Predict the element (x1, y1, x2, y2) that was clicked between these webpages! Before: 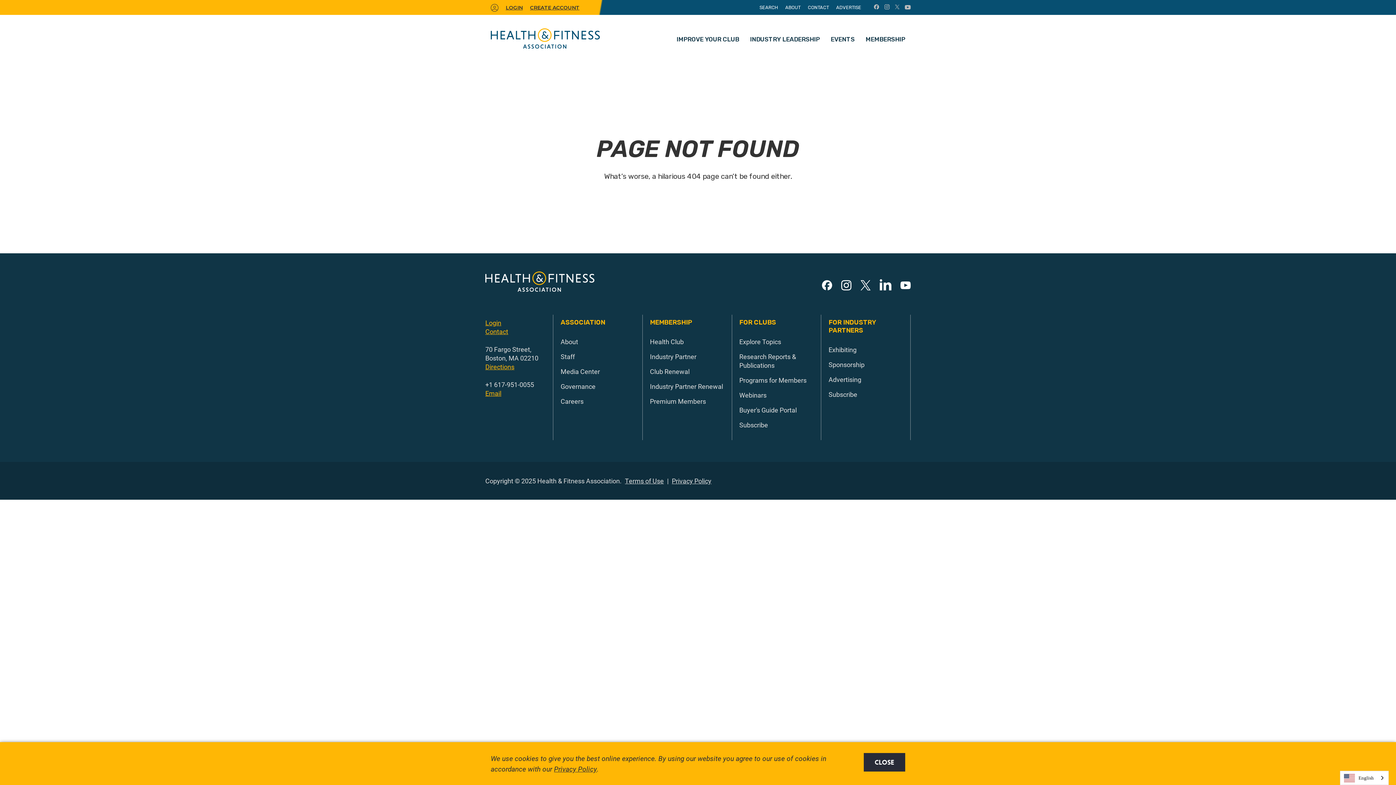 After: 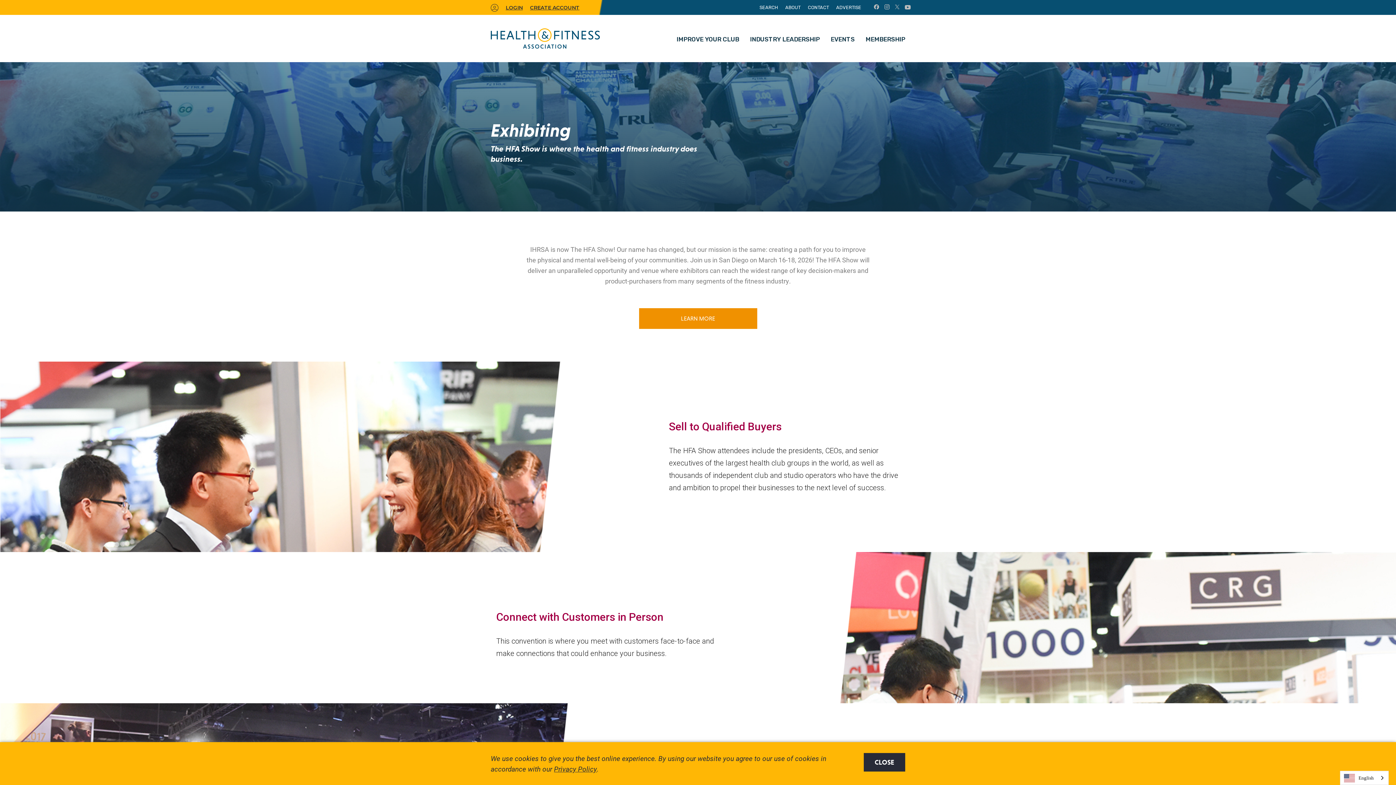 Action: bbox: (828, 345, 856, 354) label: Exhibiting